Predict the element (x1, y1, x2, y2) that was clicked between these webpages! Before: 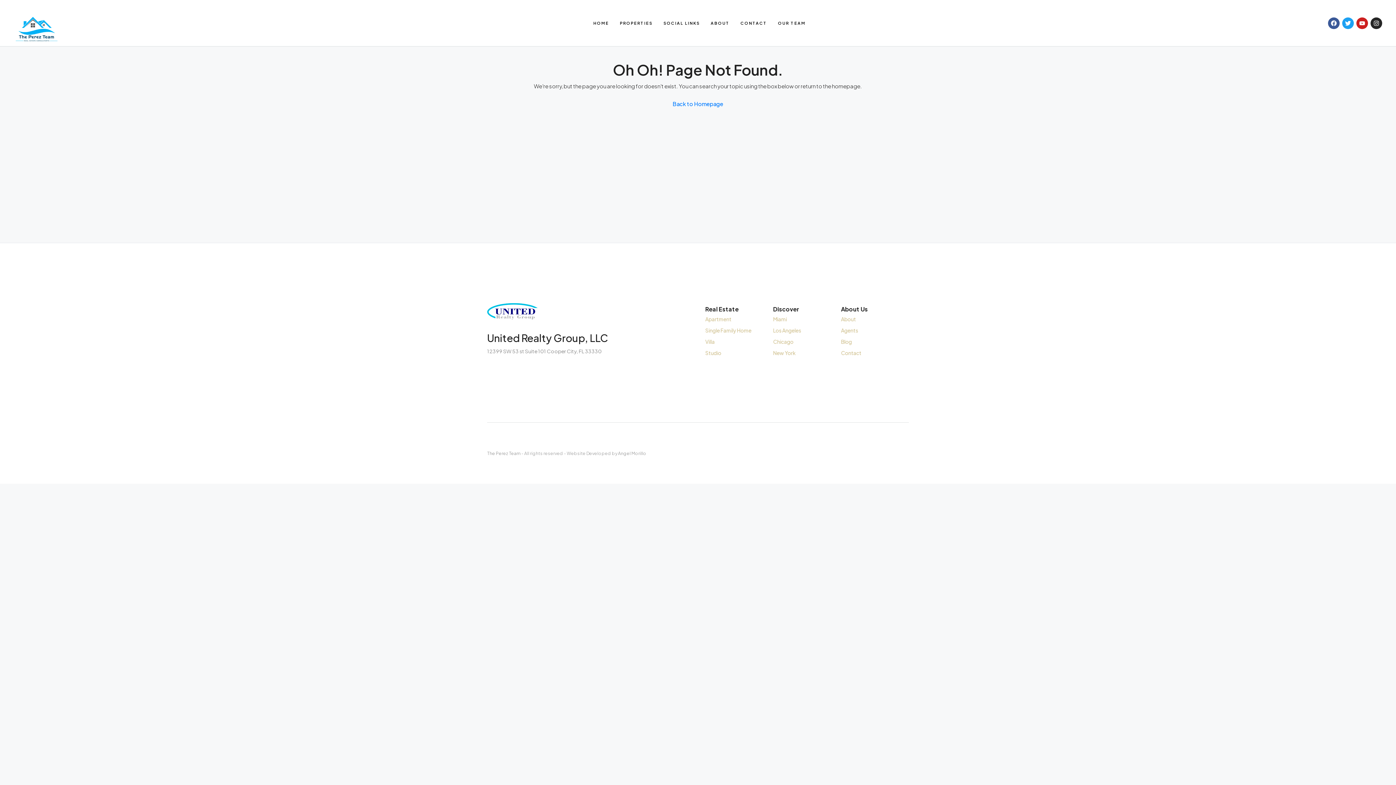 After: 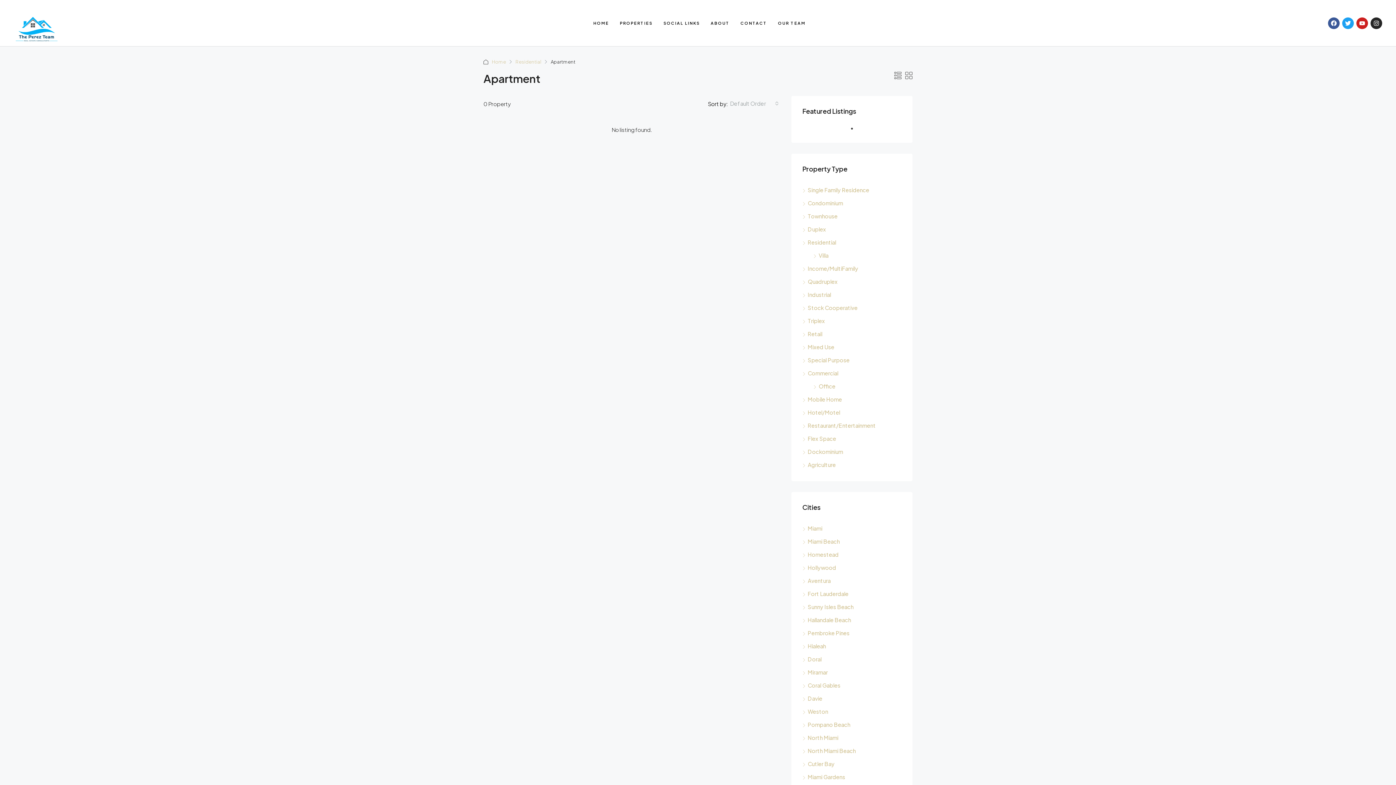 Action: label: Apartment bbox: (705, 313, 766, 324)